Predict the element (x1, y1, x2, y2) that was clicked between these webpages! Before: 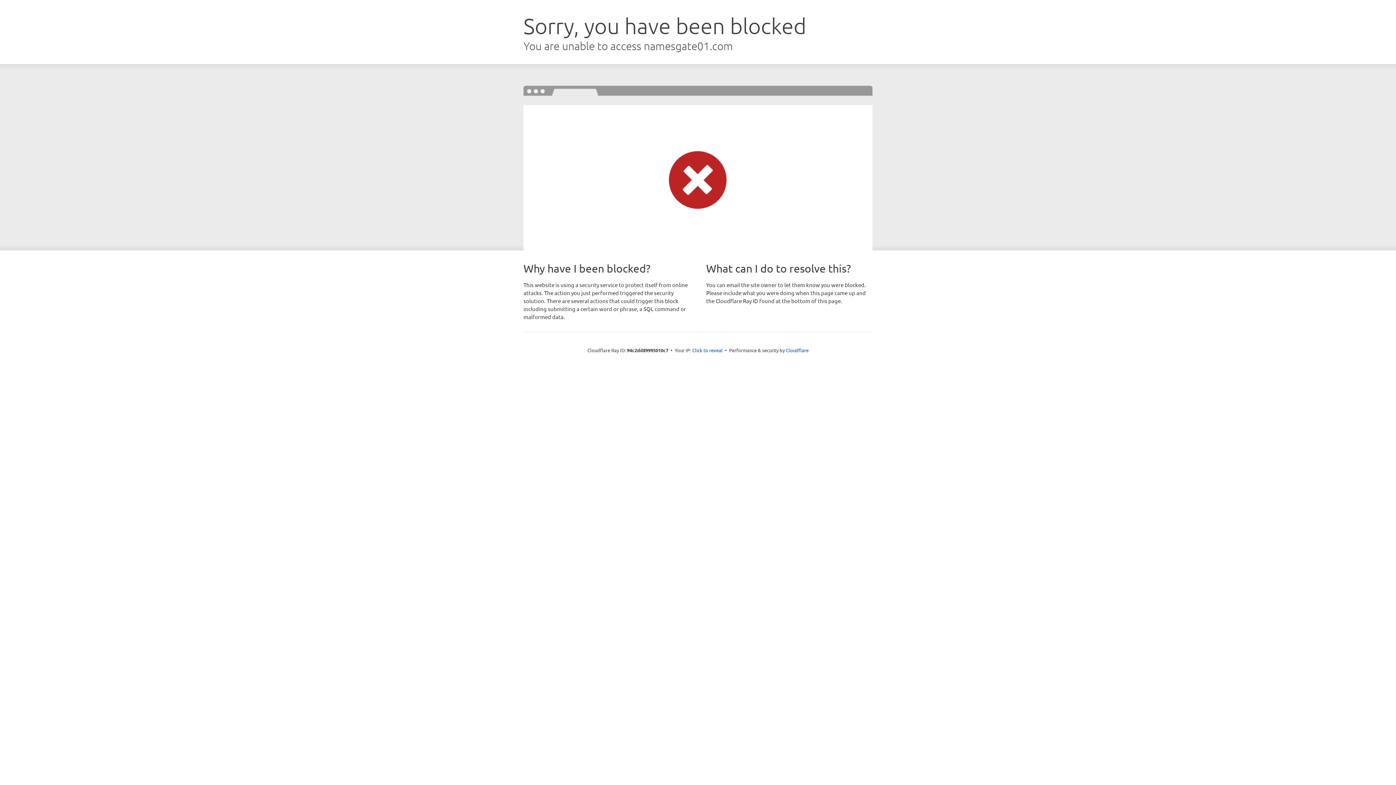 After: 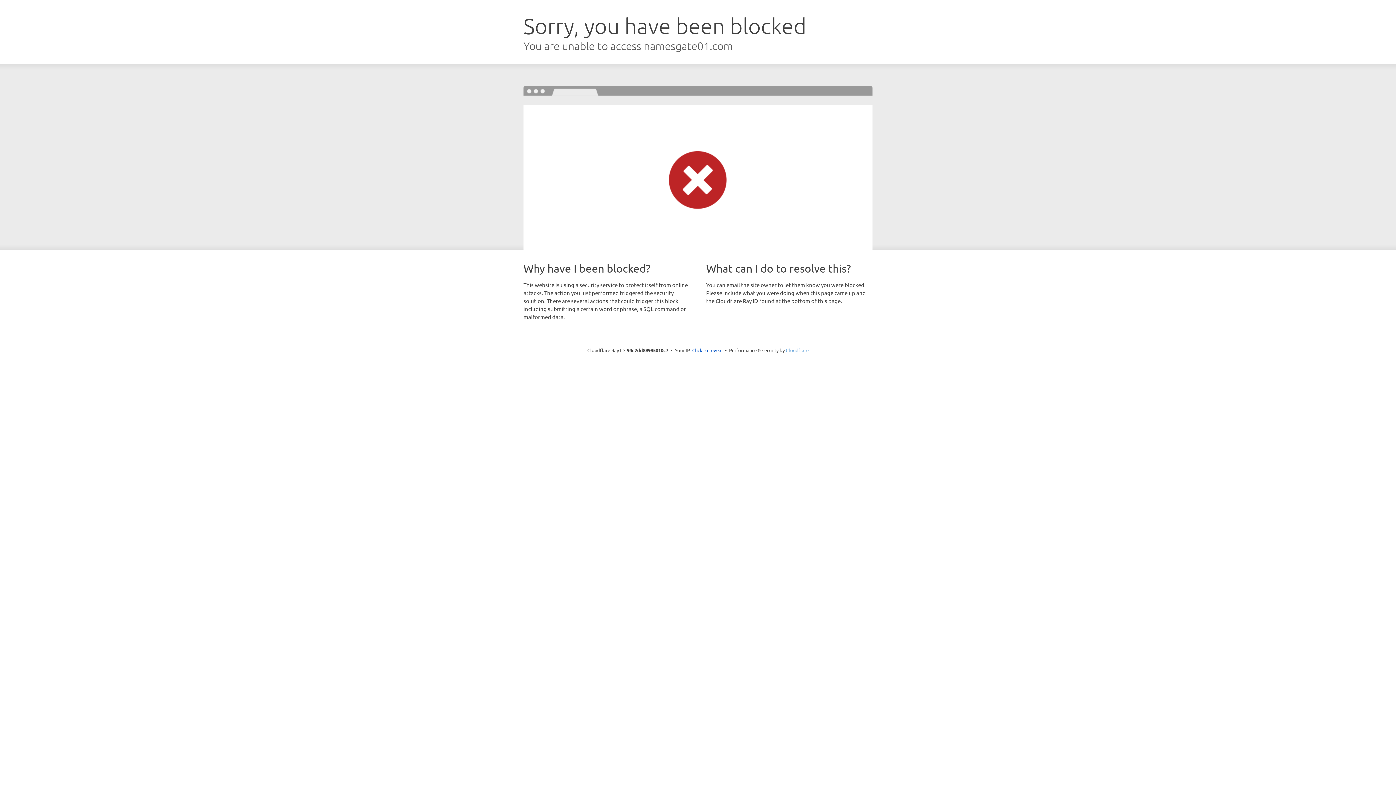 Action: label: Cloudflare bbox: (786, 347, 808, 353)